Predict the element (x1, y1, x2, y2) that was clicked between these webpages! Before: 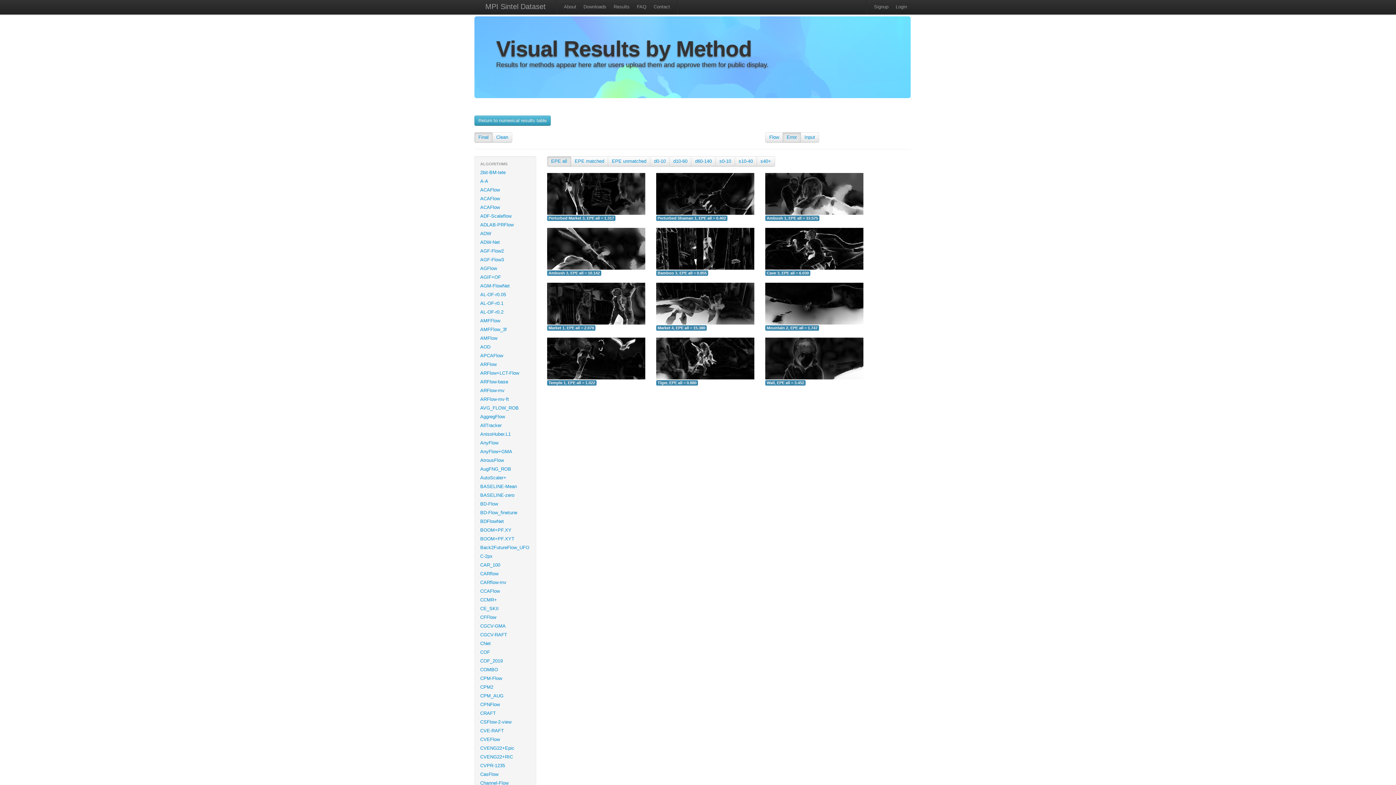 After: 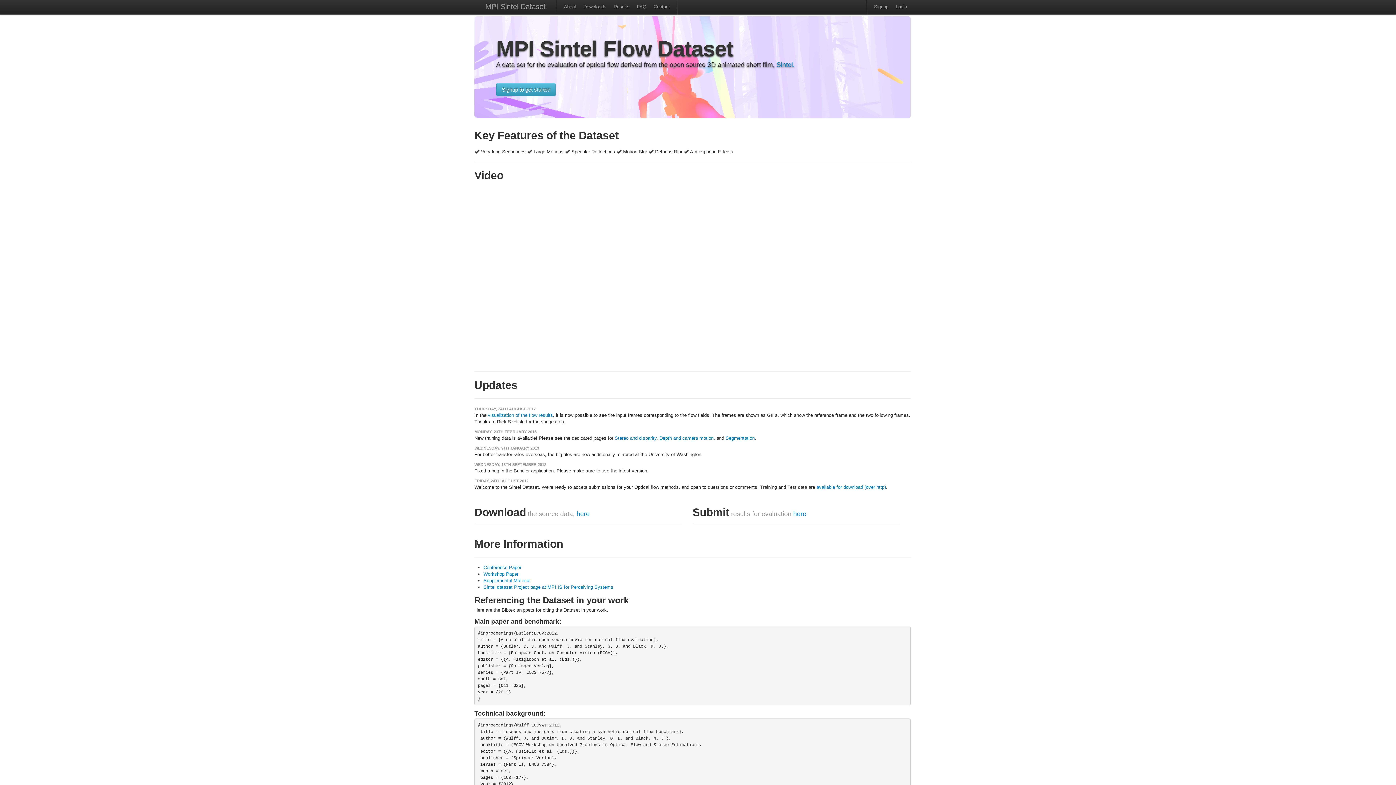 Action: bbox: (478, 0, 553, 14) label: MPI Sintel Dataset